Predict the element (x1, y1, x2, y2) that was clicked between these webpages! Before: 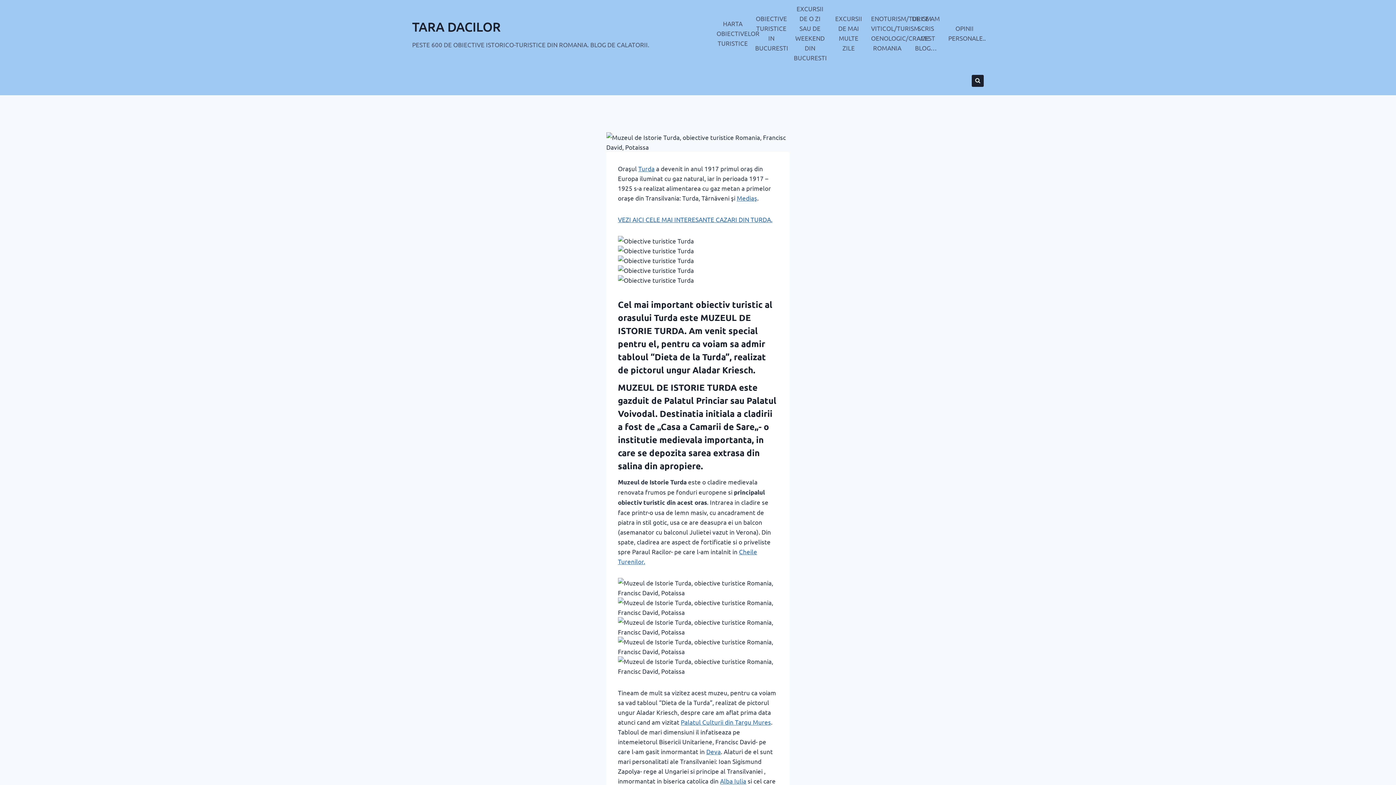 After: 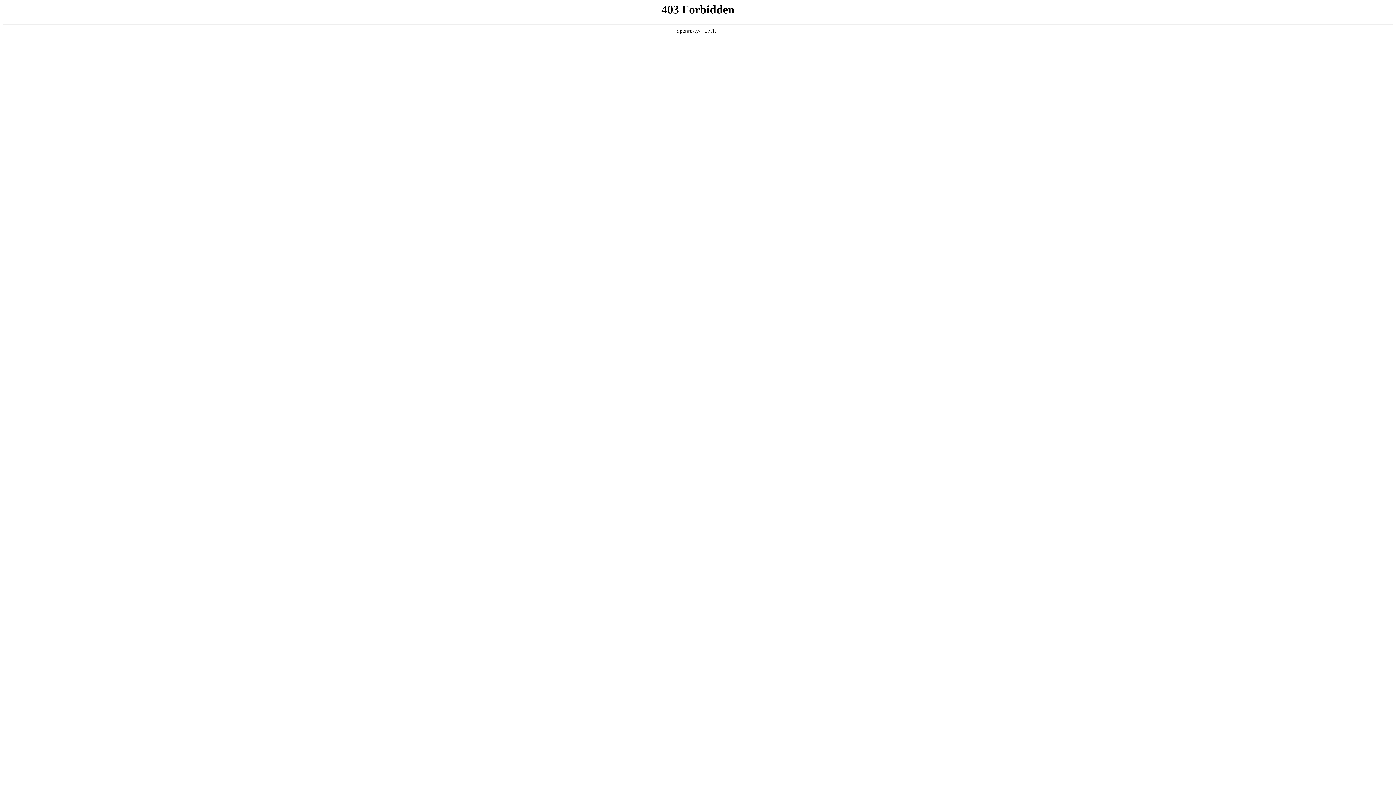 Action: label: OBIECTIVE TURISTICE IN BUCURESTI bbox: (752, 9, 790, 56)